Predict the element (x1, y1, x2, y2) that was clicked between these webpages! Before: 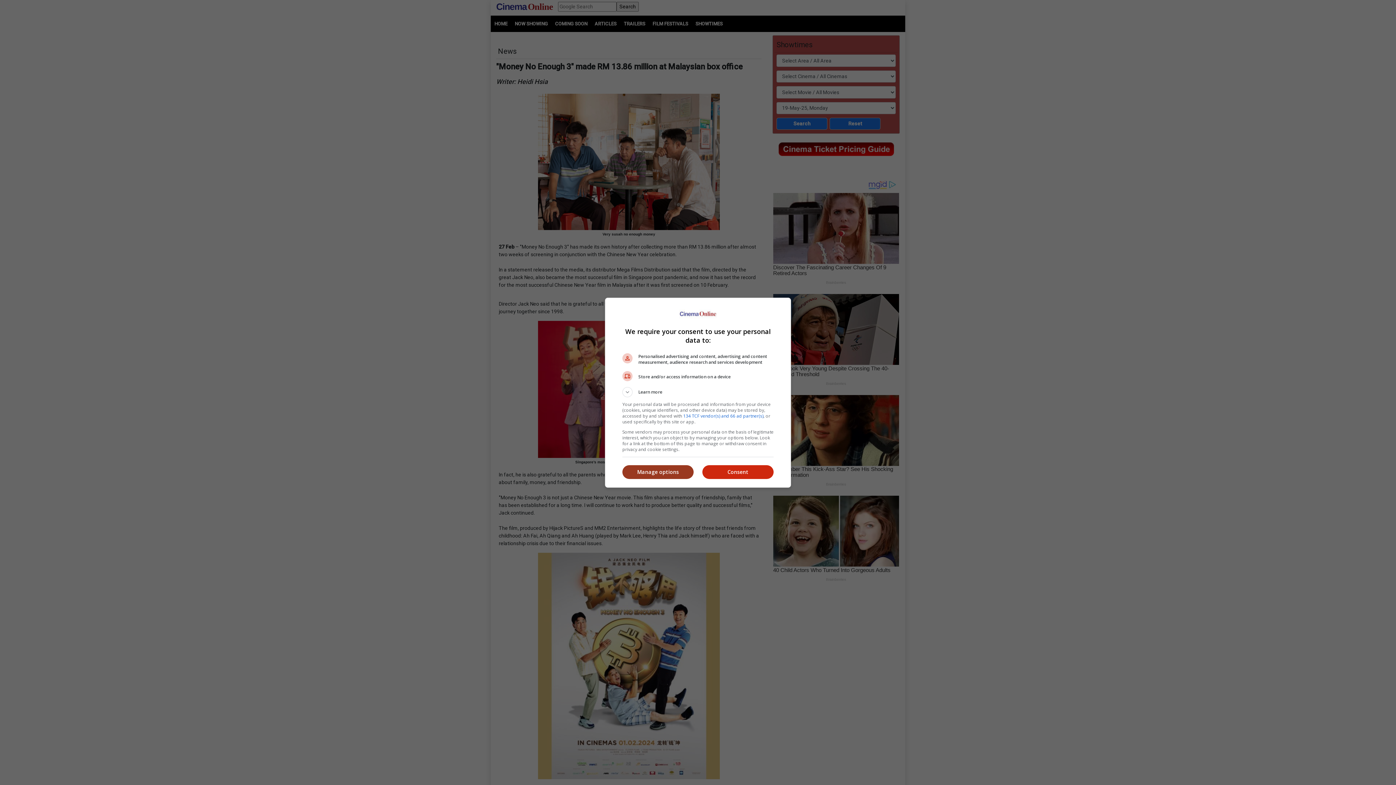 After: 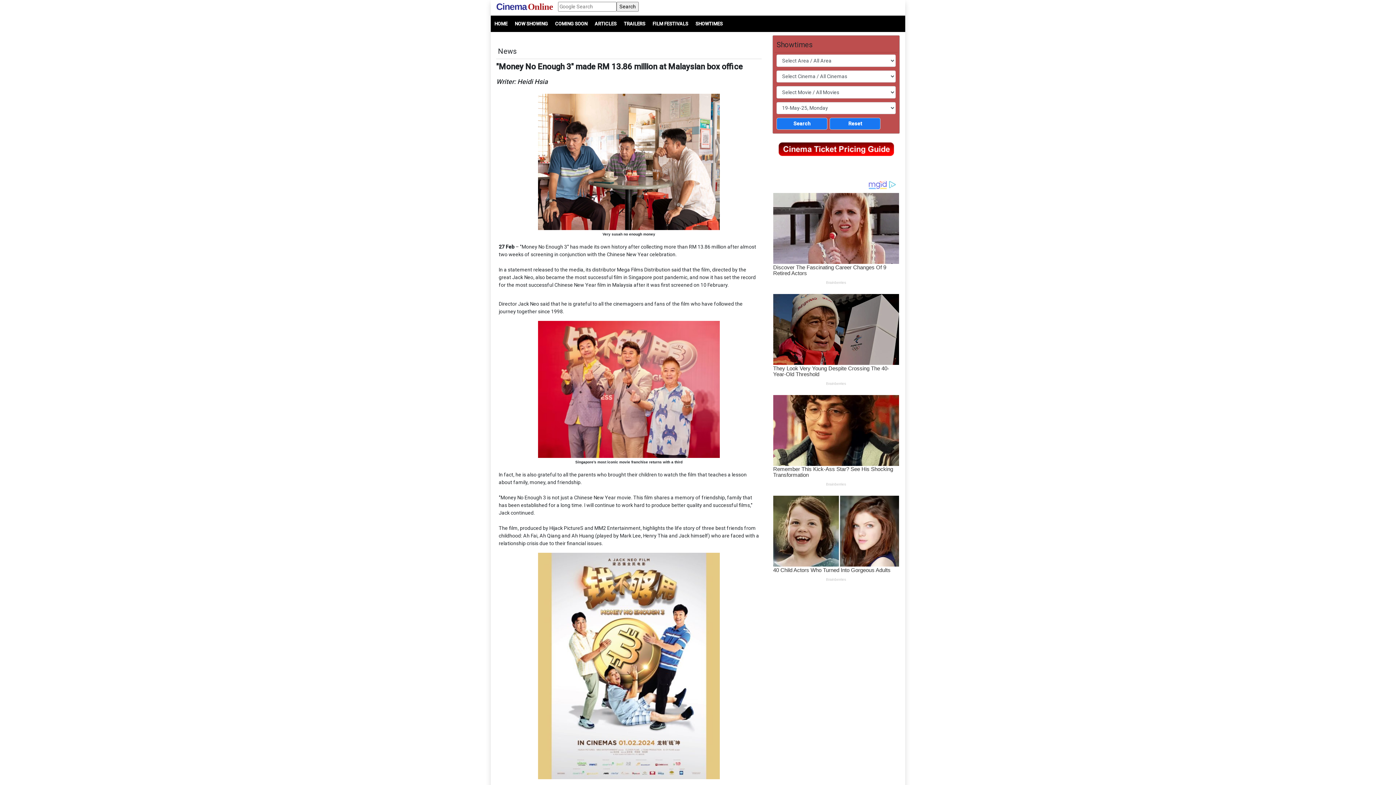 Action: bbox: (702, 465, 773, 479) label: Consent